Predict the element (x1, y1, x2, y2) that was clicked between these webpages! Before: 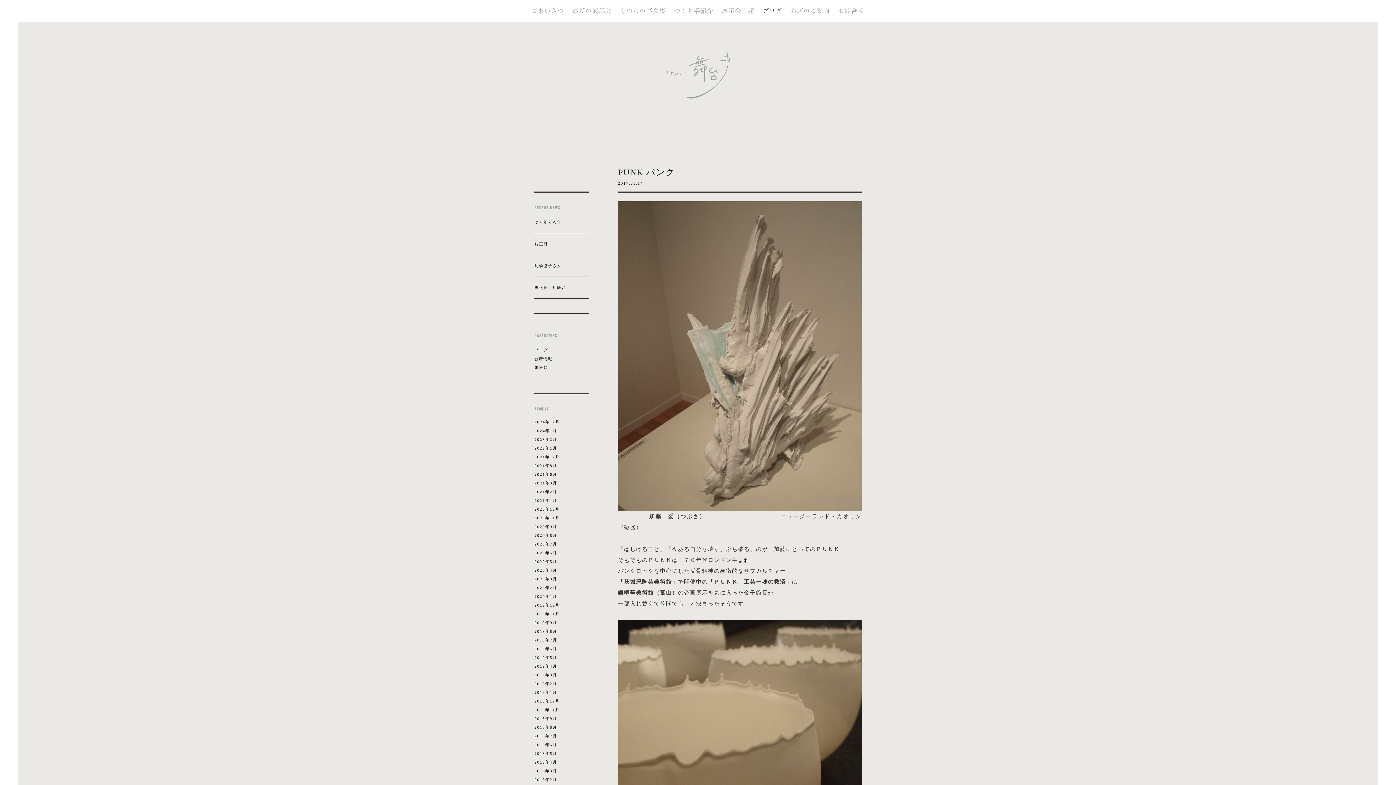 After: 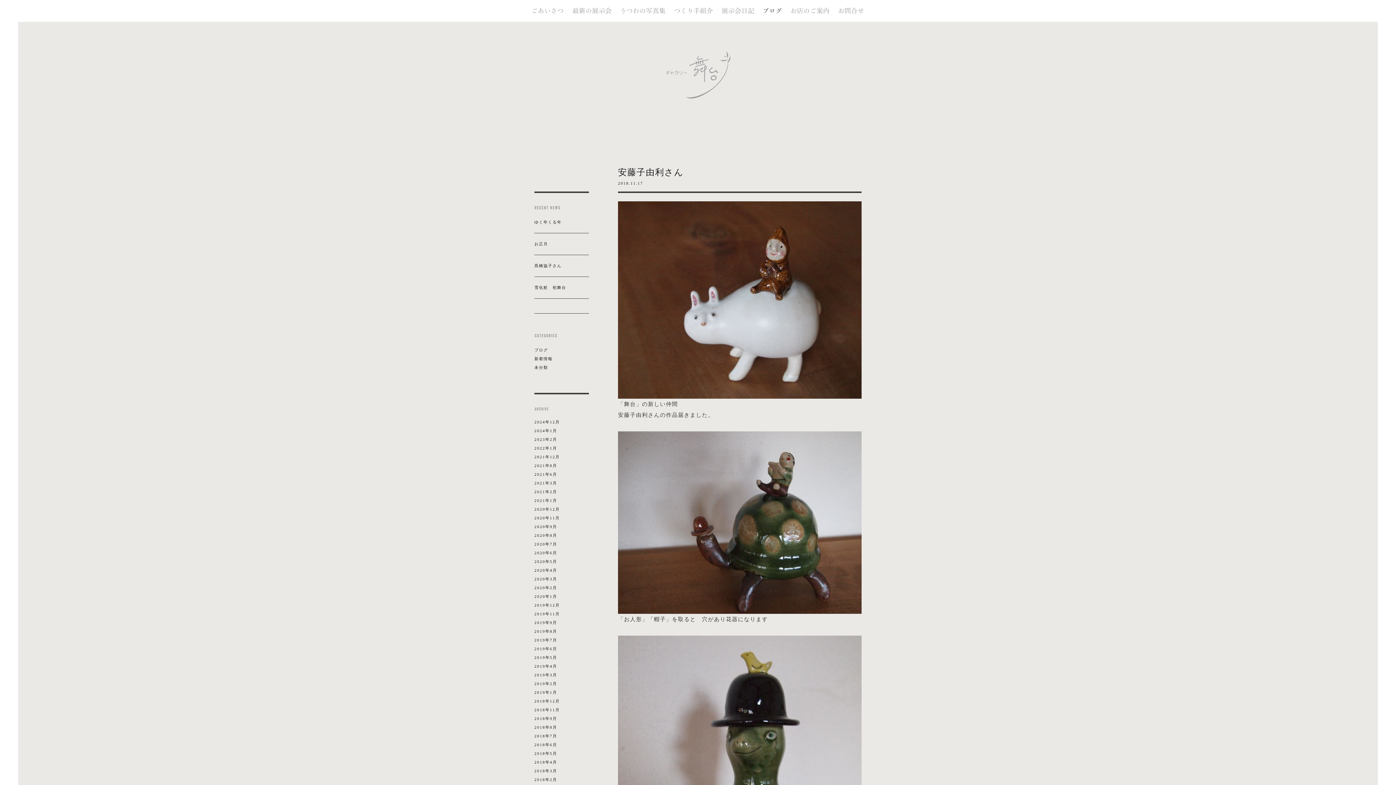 Action: bbox: (534, 708, 560, 712) label: 2018年11月